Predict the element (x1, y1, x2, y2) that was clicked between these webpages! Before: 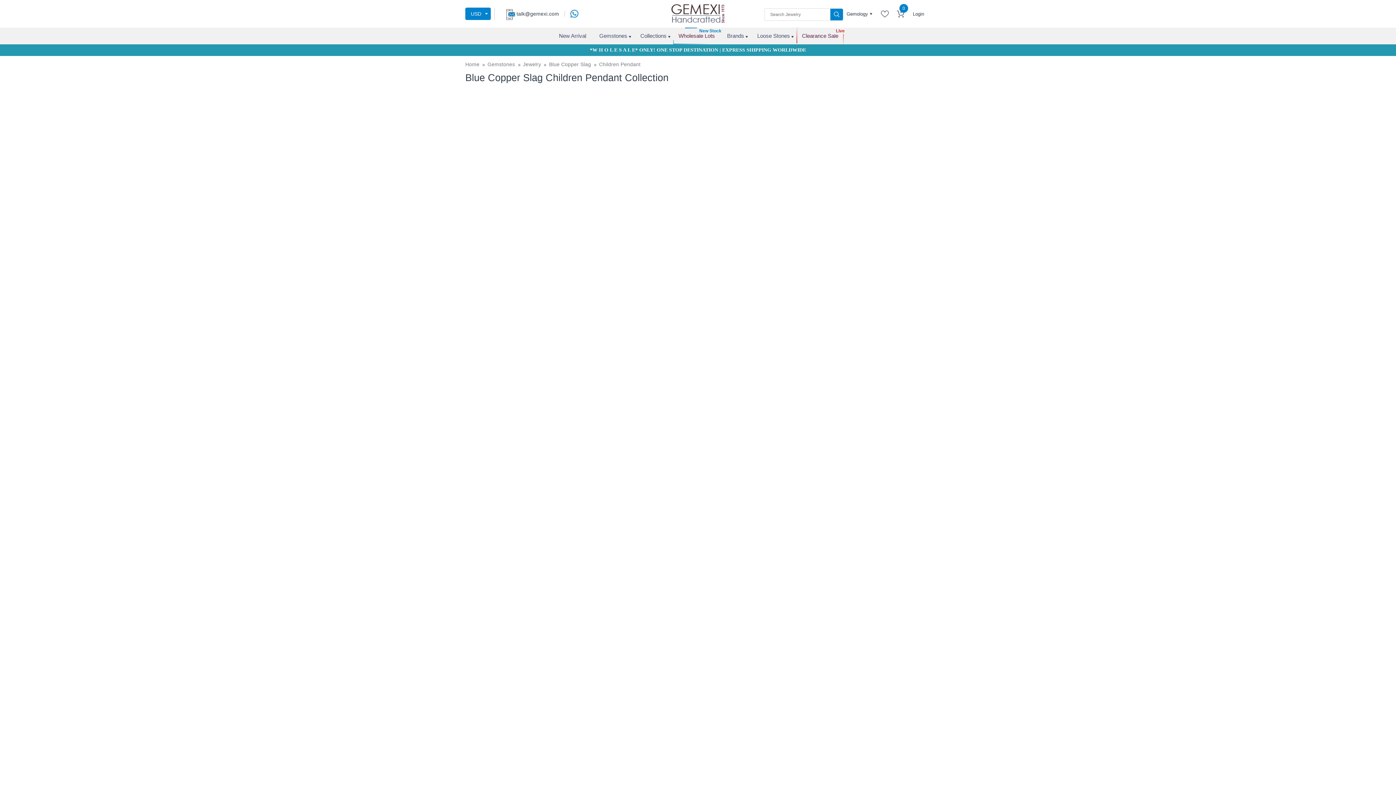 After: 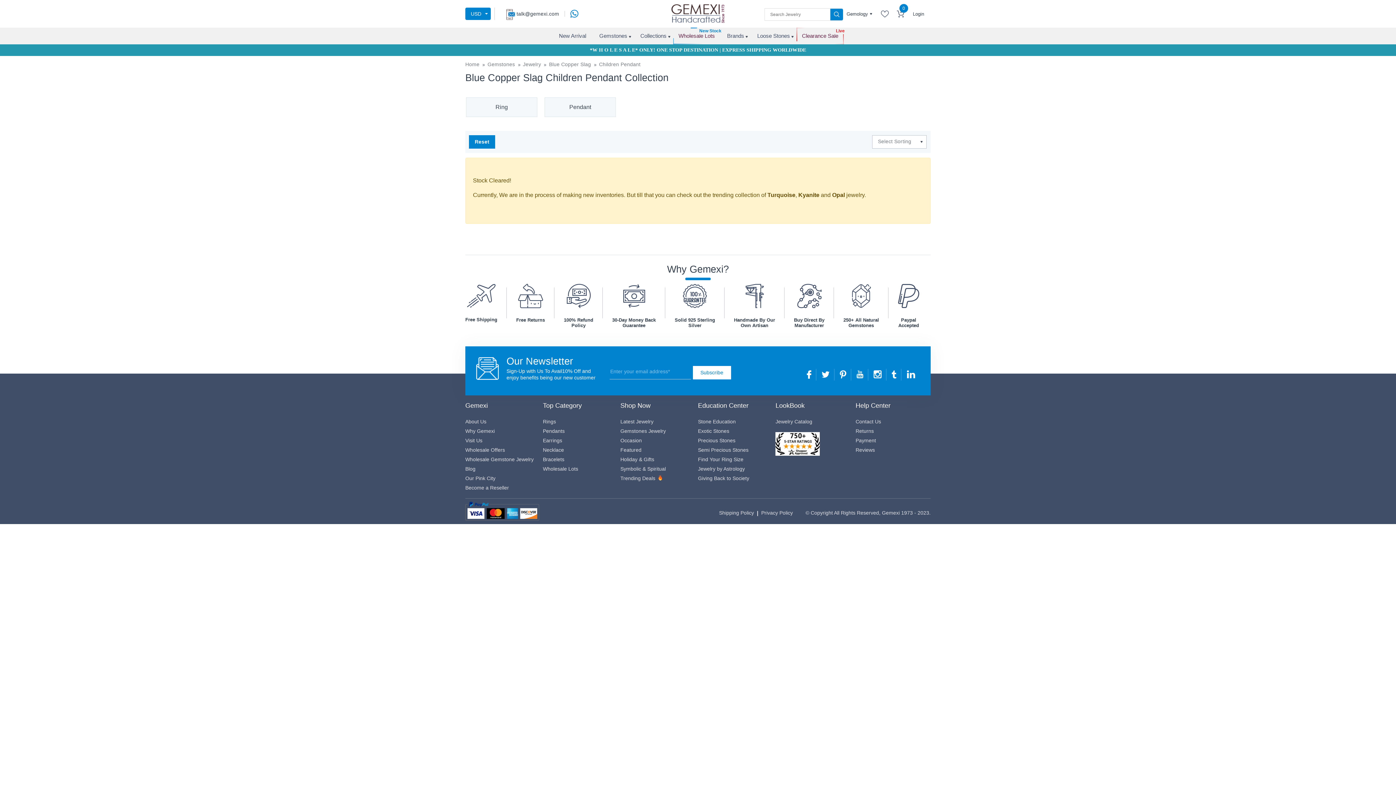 Action: bbox: (516, 10, 559, 16) label: talk@gemexi.com